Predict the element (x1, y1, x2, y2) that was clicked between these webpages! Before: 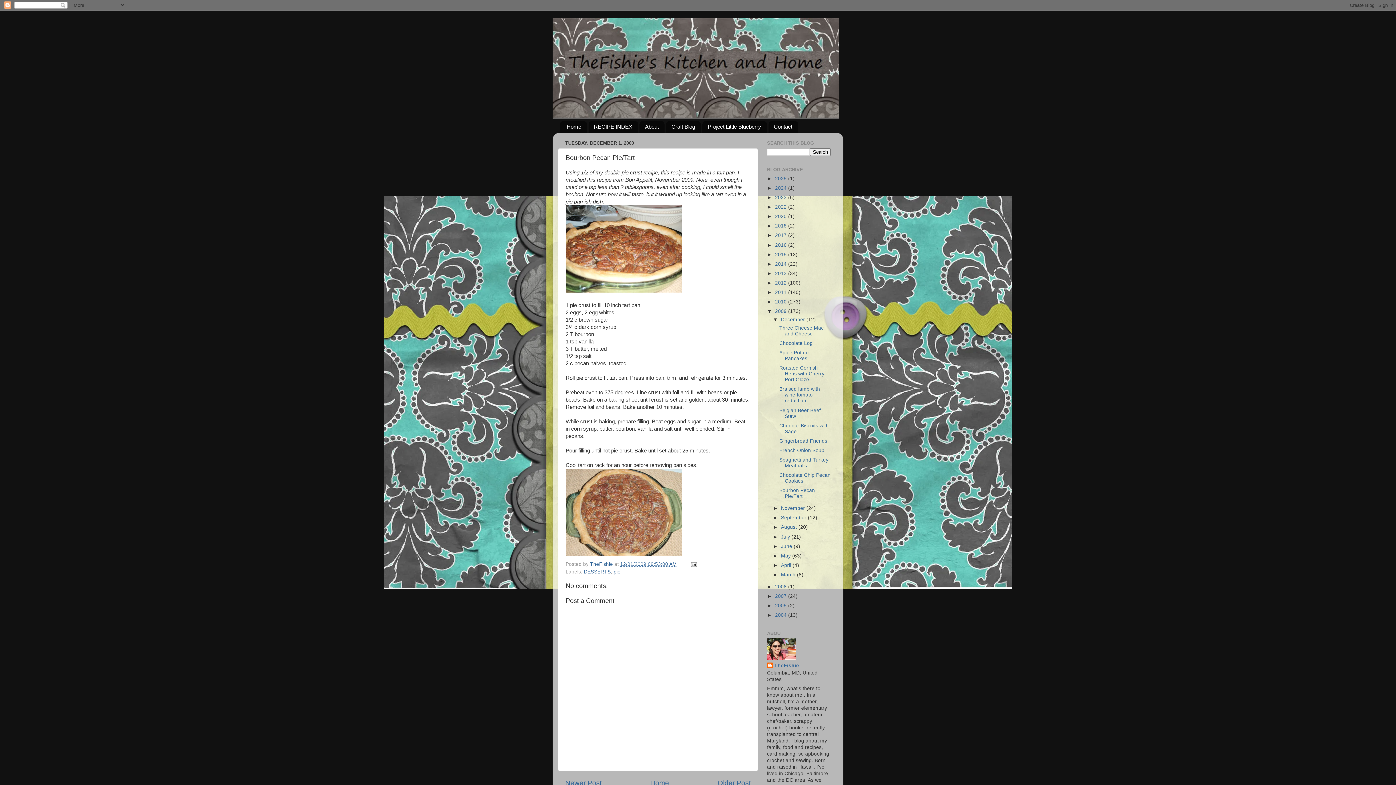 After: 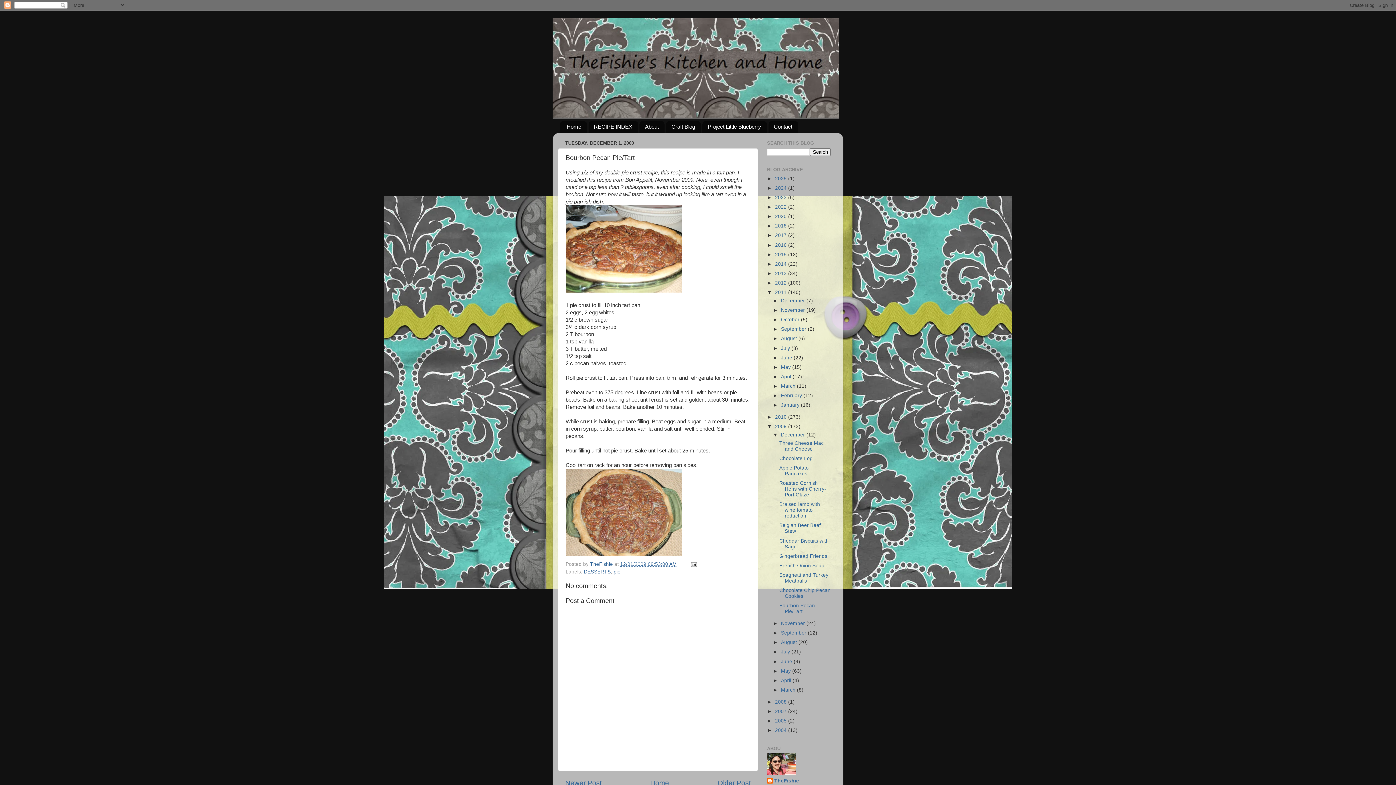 Action: label: ►   bbox: (767, 289, 775, 295)